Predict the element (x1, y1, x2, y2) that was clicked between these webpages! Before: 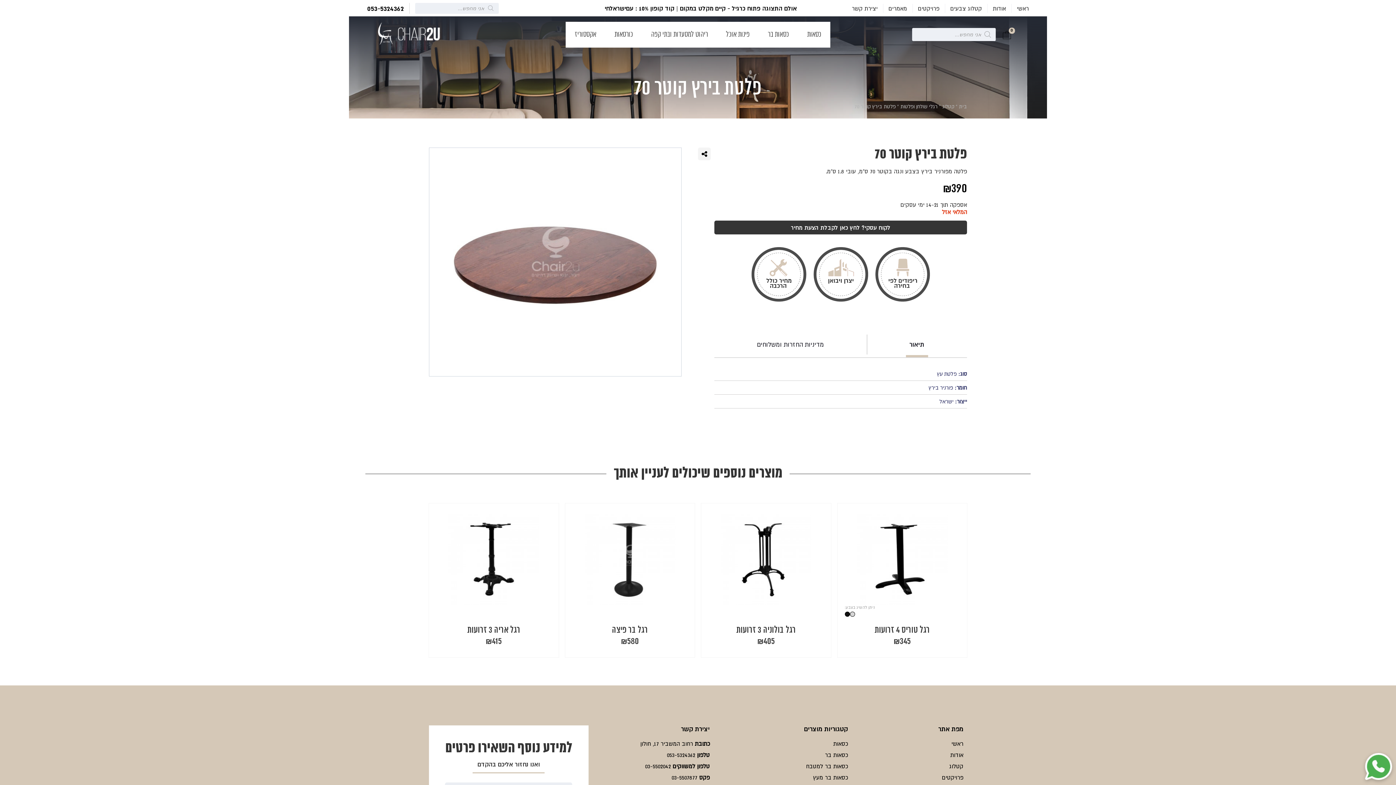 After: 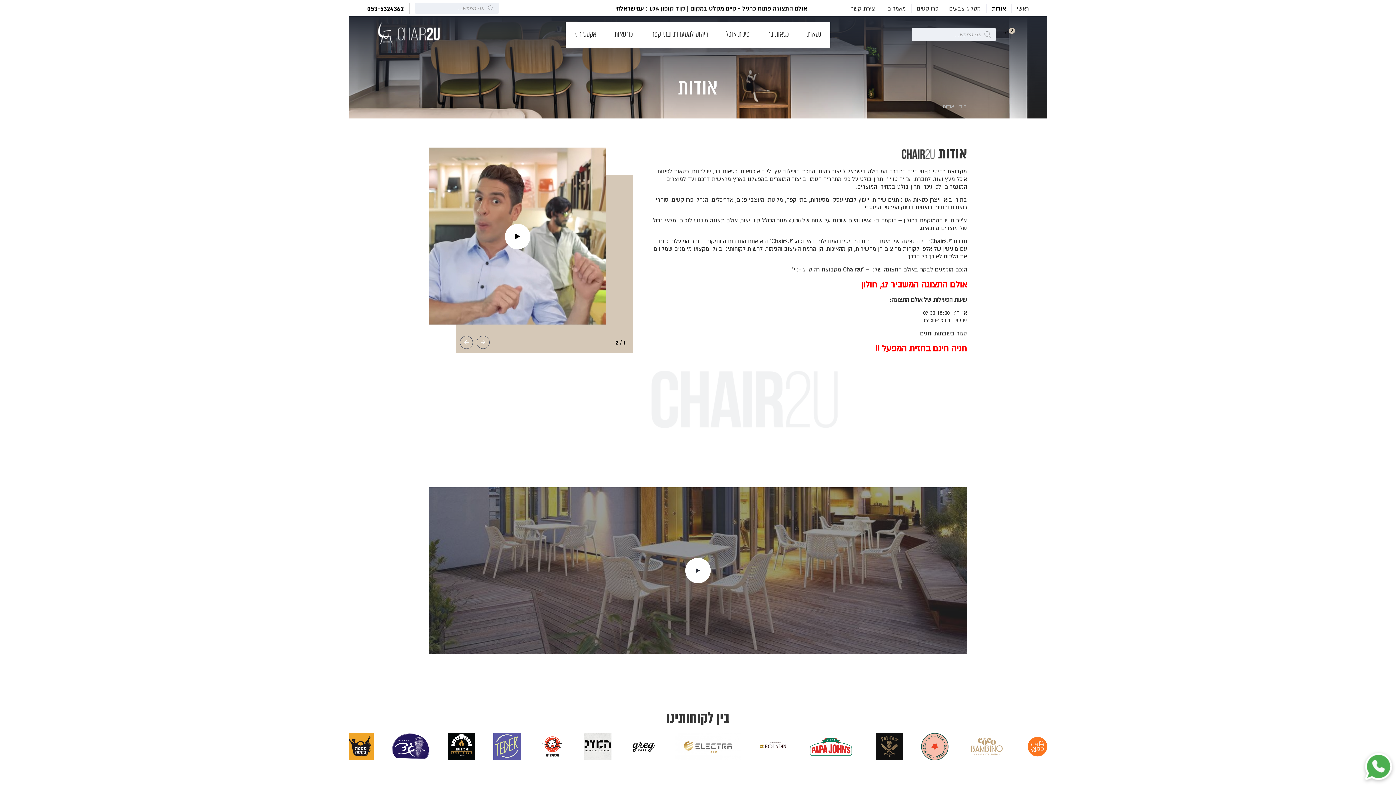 Action: bbox: (950, 752, 963, 758) label: אודות